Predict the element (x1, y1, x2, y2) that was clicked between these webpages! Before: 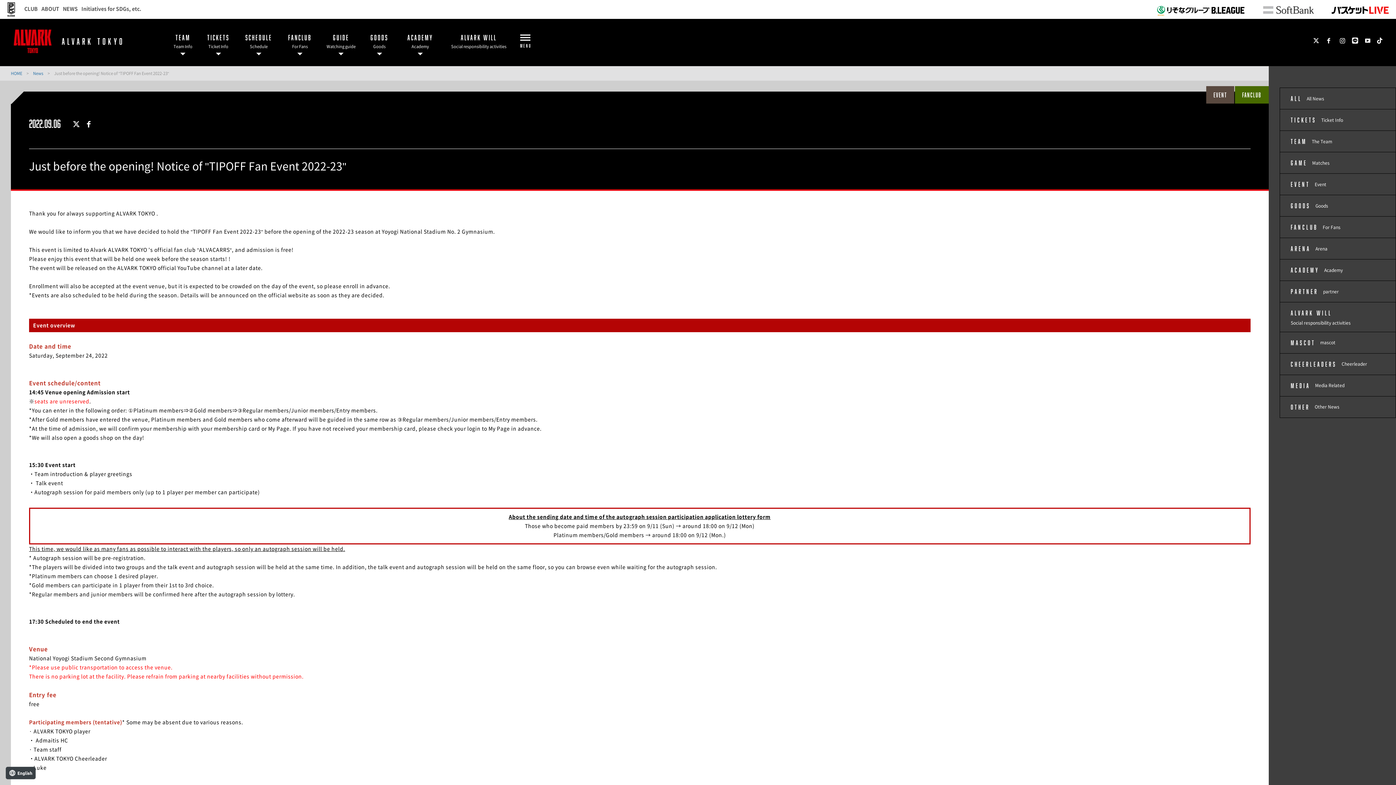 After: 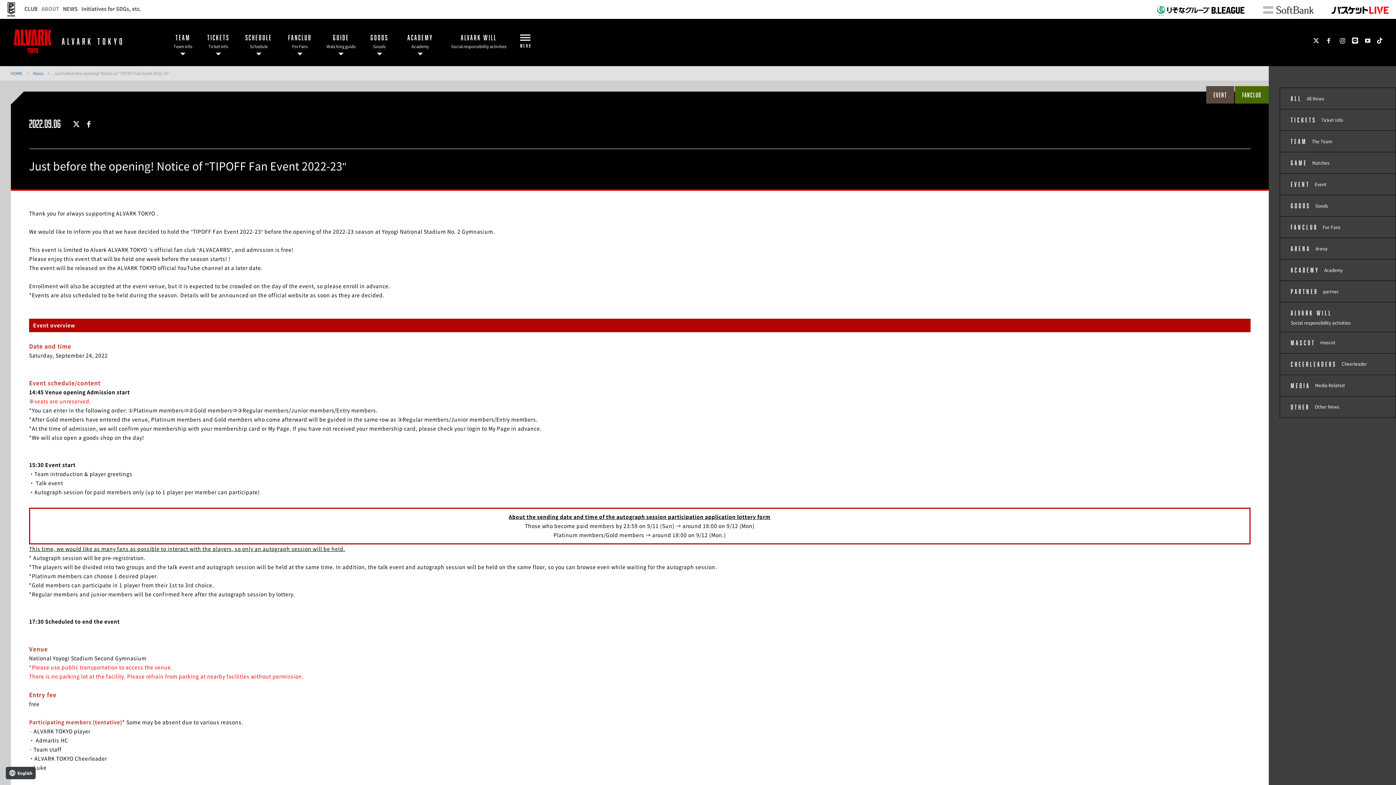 Action: label: ABOUT bbox: (41, 1, 59, 15)